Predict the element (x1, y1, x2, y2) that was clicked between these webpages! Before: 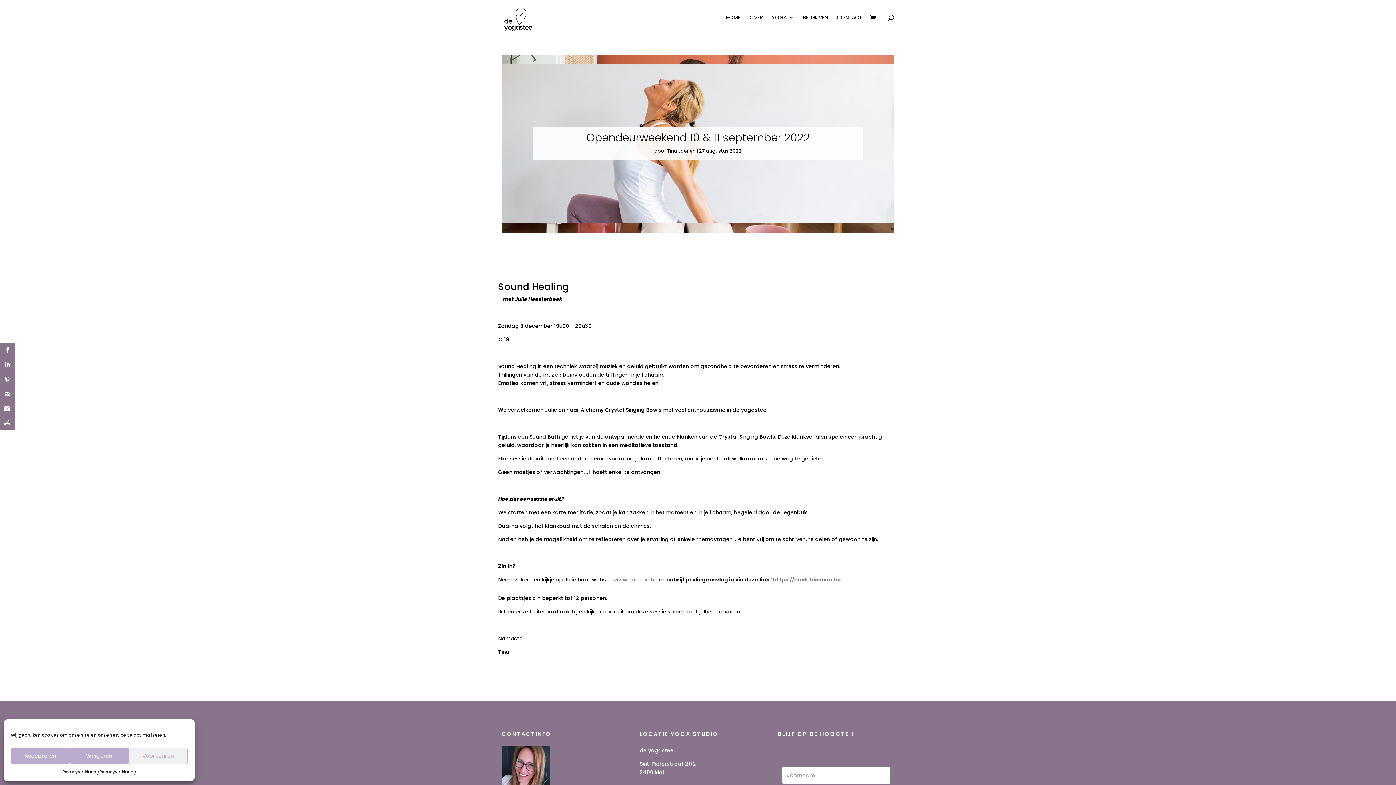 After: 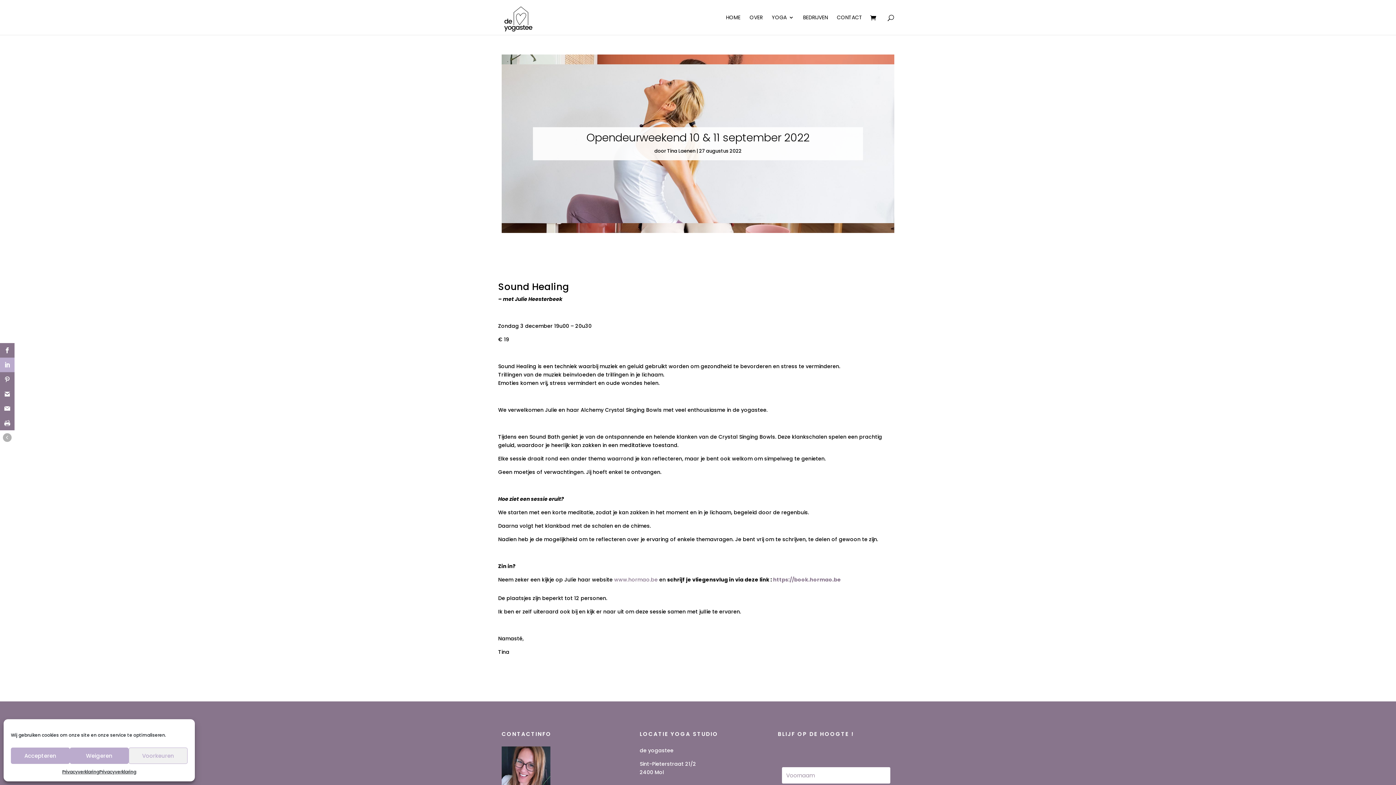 Action: bbox: (0, 357, 14, 372)